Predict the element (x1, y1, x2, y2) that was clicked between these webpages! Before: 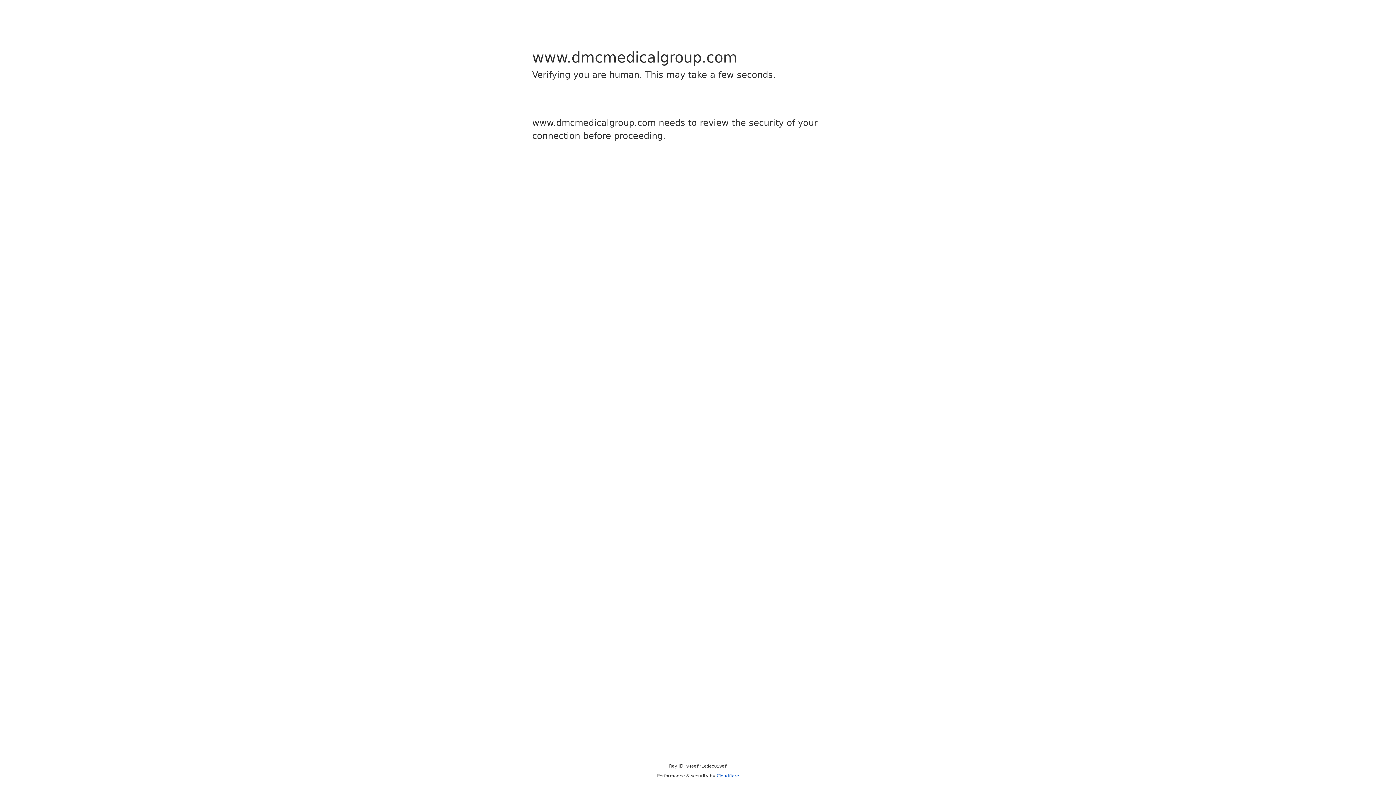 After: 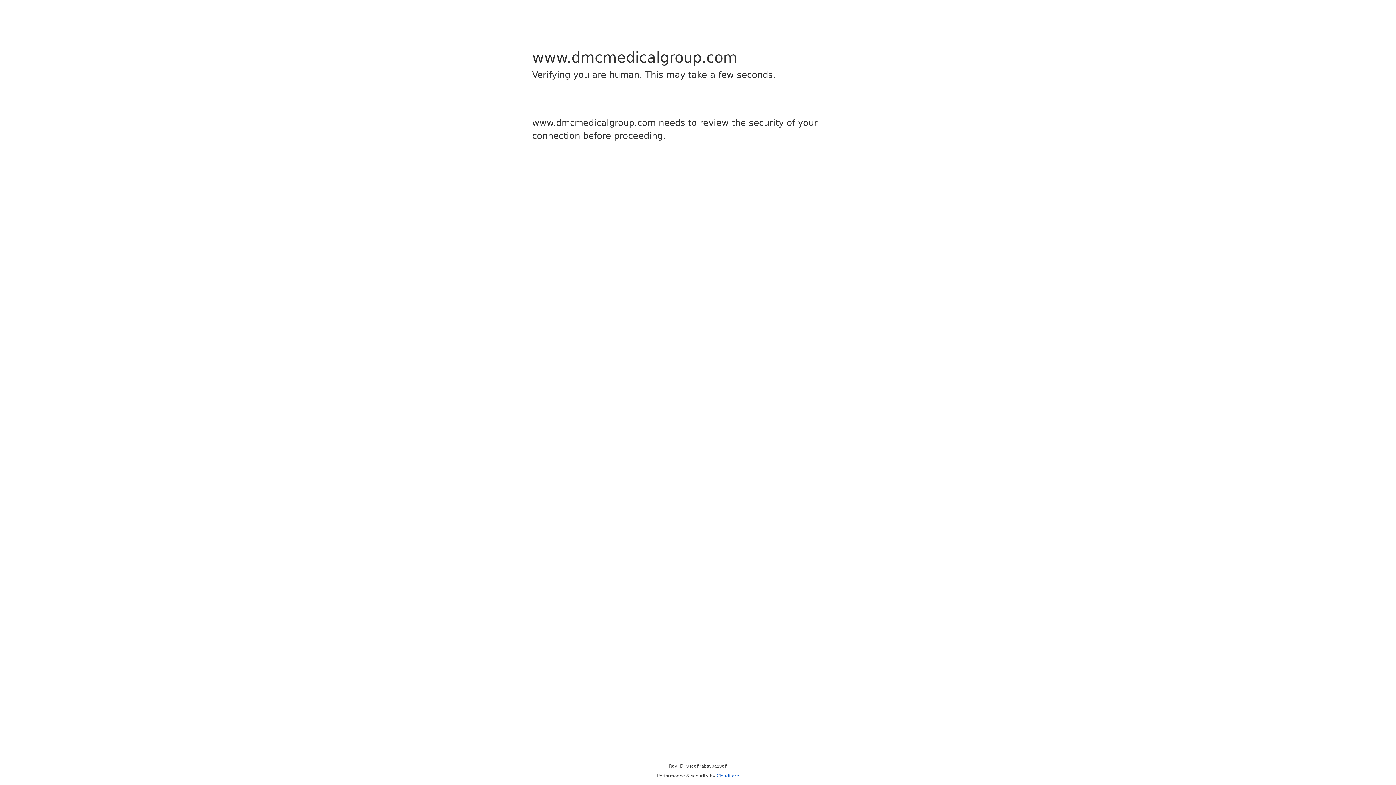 Action: label: Cloudflare bbox: (716, 773, 739, 778)